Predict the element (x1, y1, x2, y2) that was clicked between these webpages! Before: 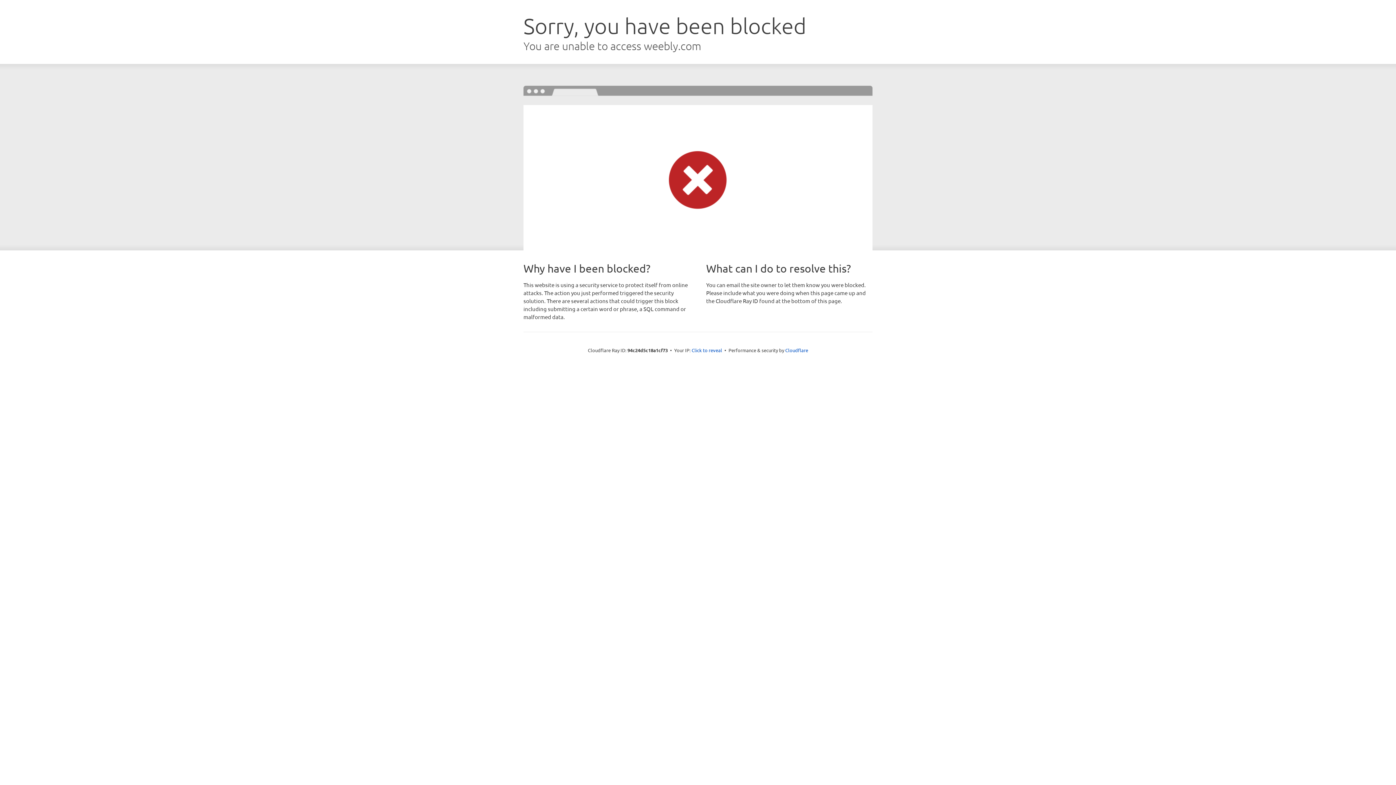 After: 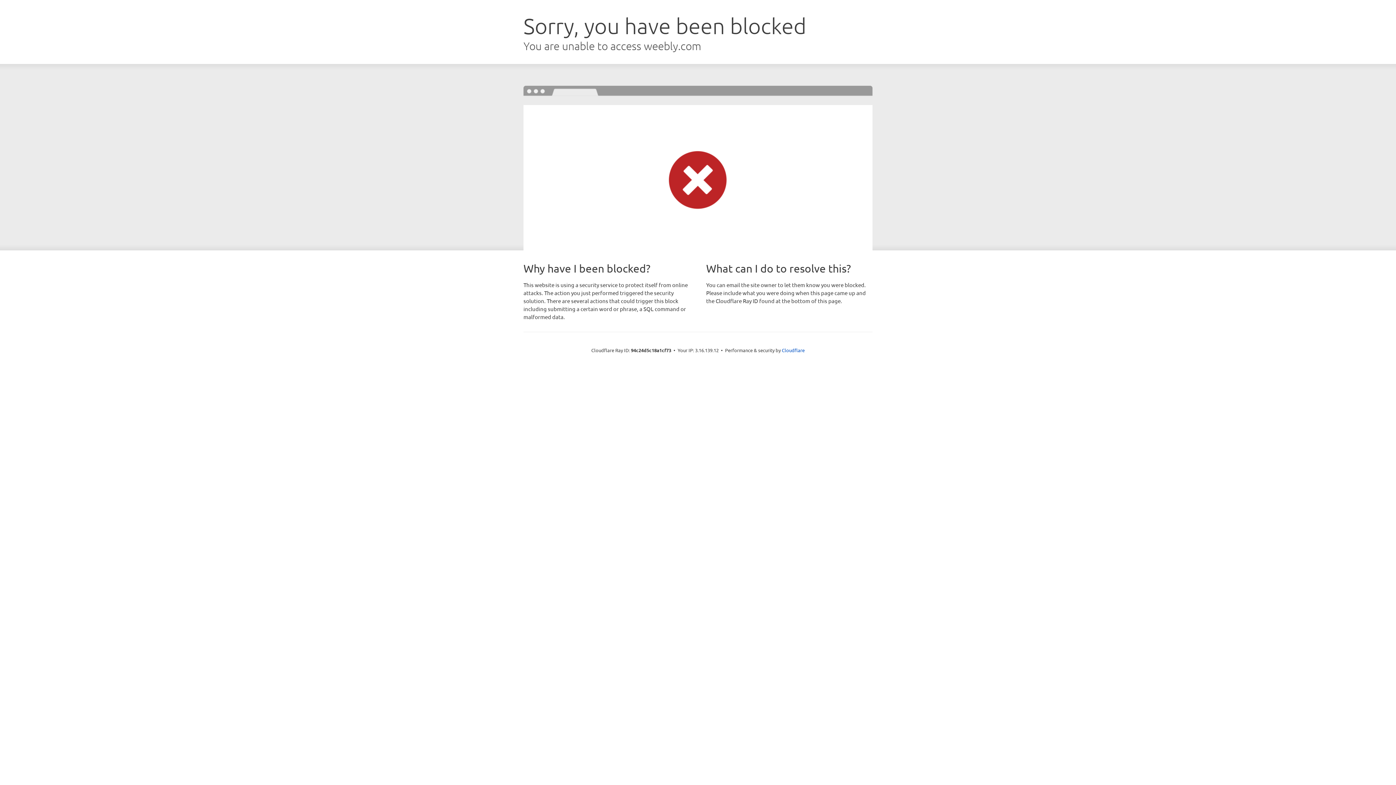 Action: bbox: (691, 346, 722, 353) label: Click to reveal